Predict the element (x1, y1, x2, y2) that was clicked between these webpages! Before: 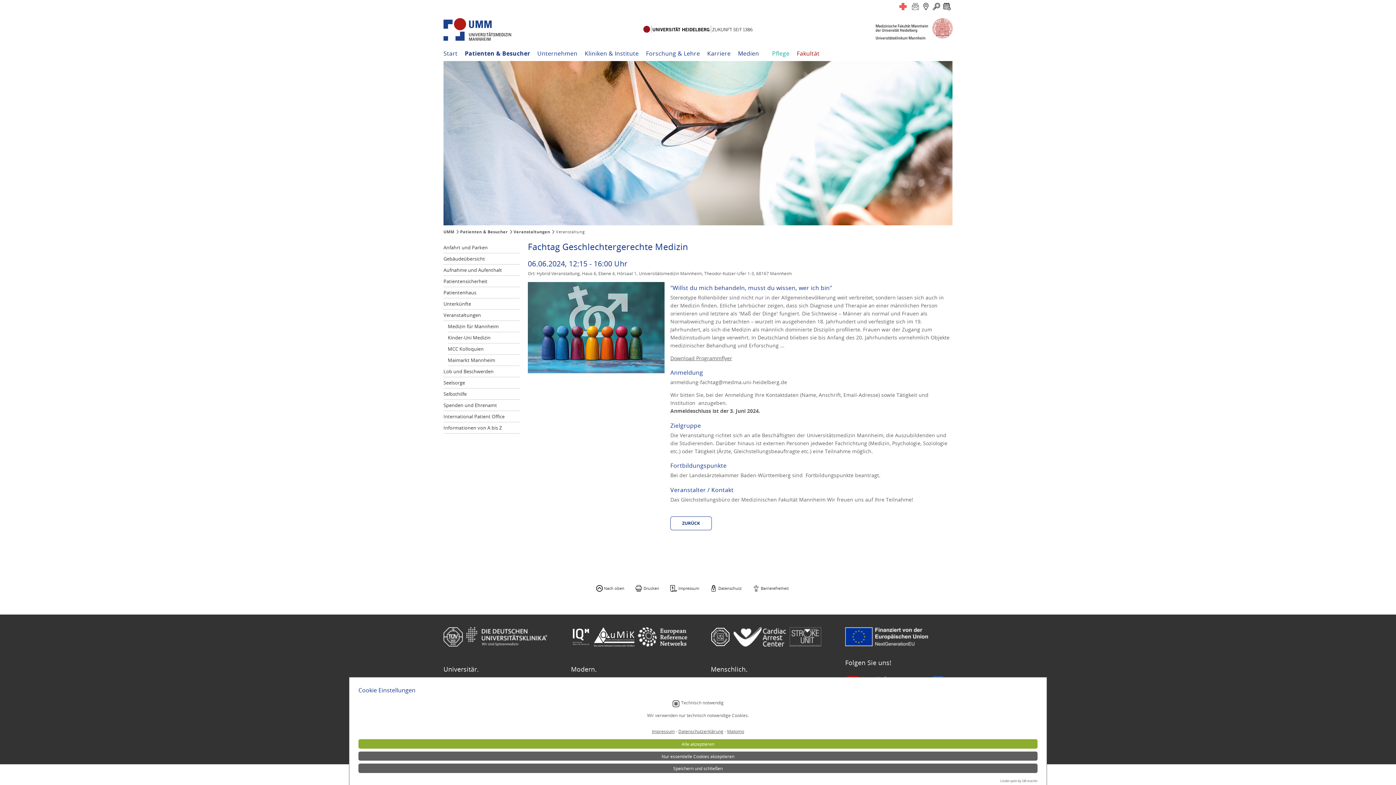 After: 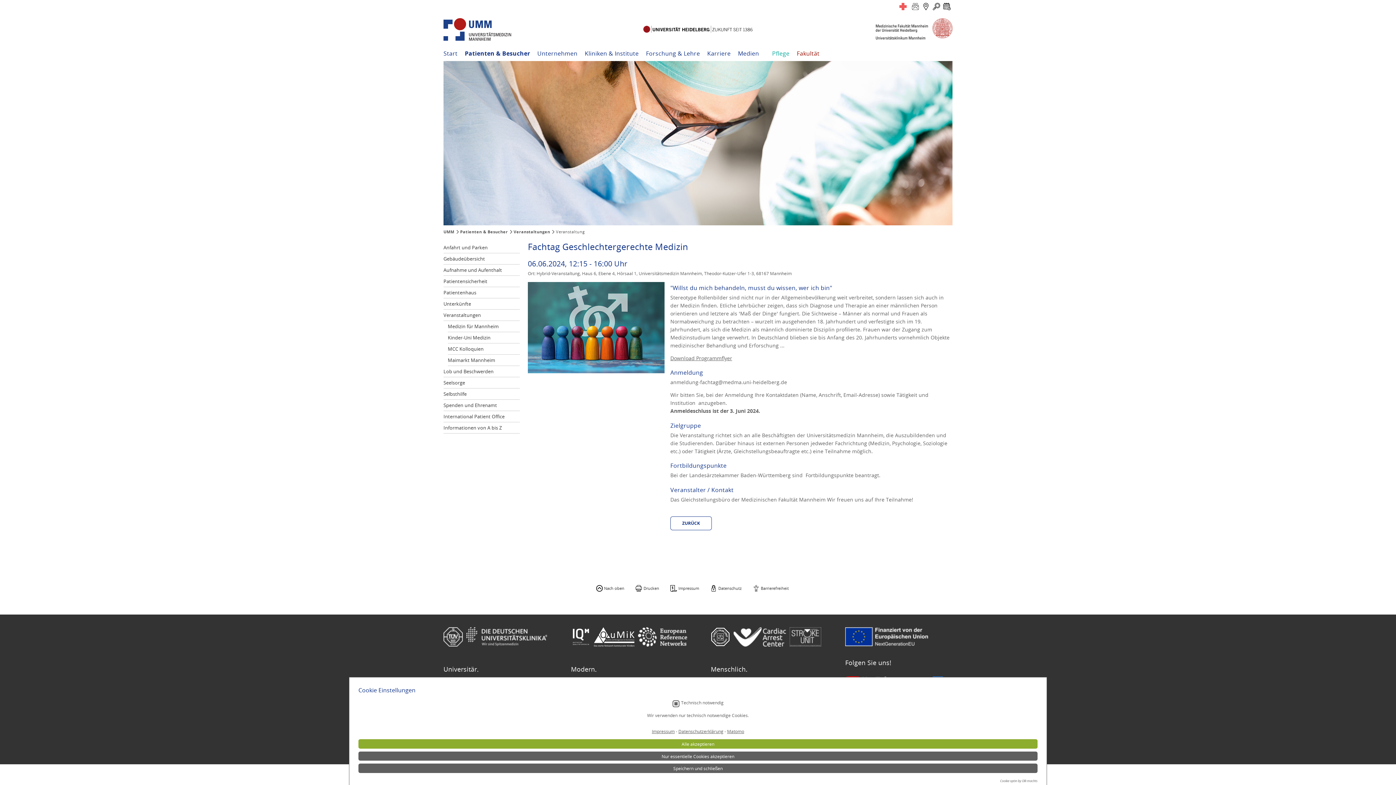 Action: label: Impressum bbox: (652, 728, 674, 734)